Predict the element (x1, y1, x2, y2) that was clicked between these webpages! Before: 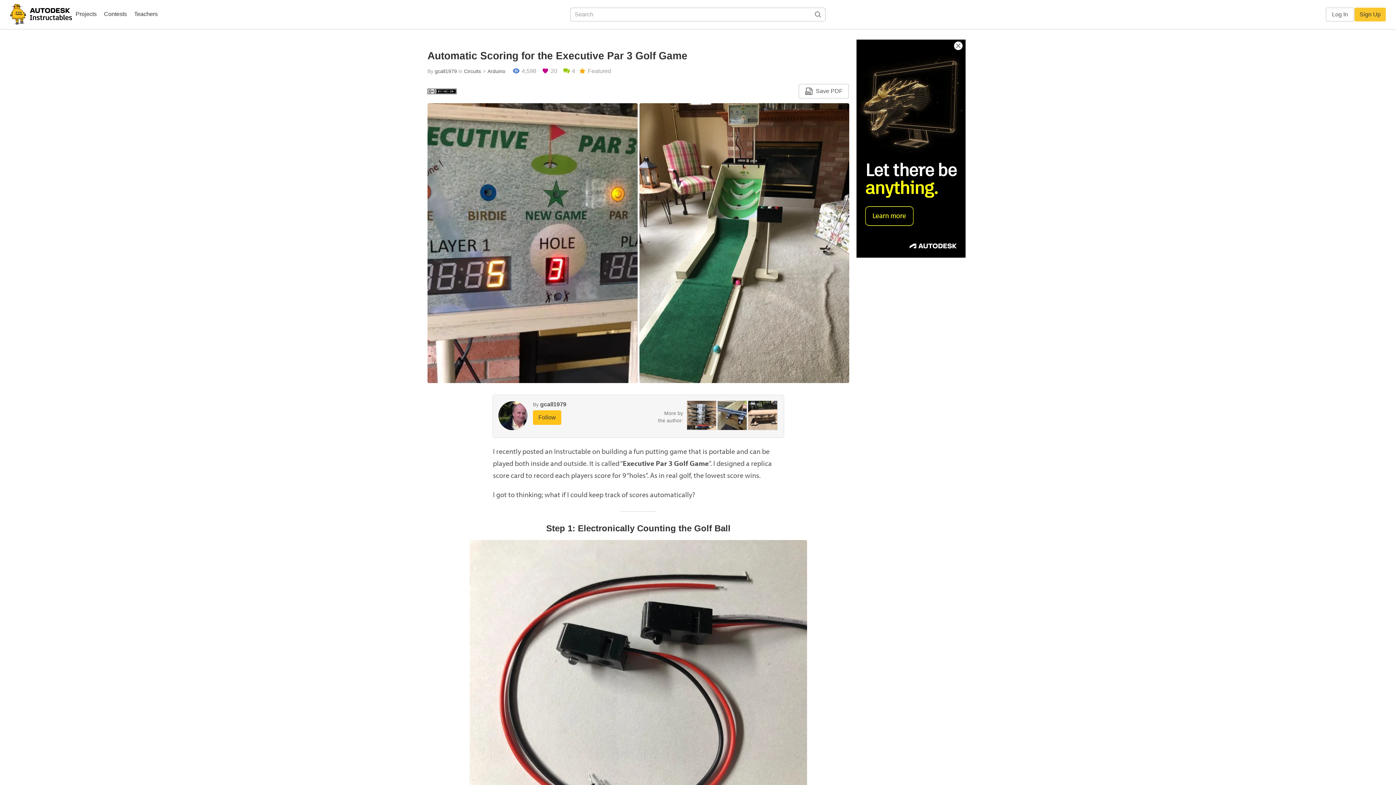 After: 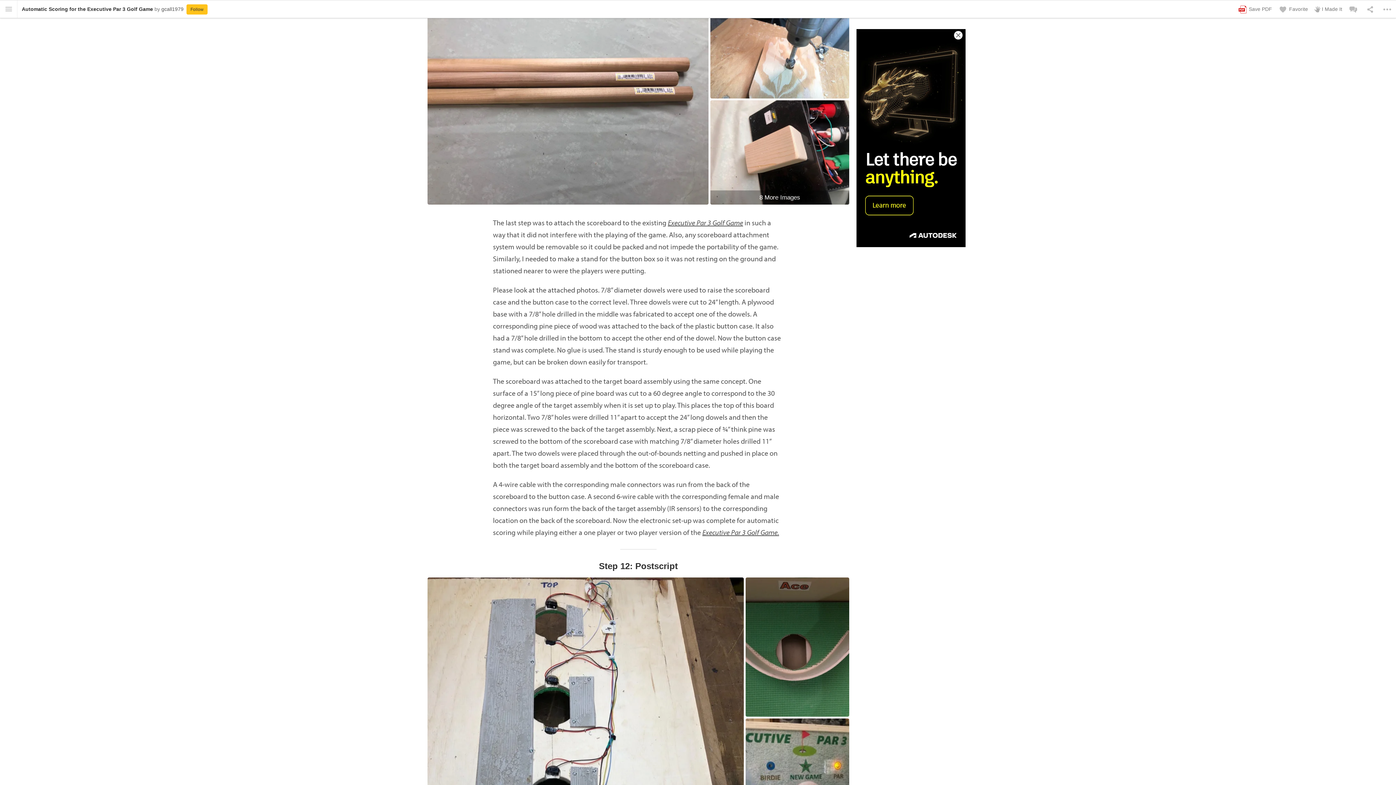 Action: bbox: (562, 65, 575, 76) label: 4